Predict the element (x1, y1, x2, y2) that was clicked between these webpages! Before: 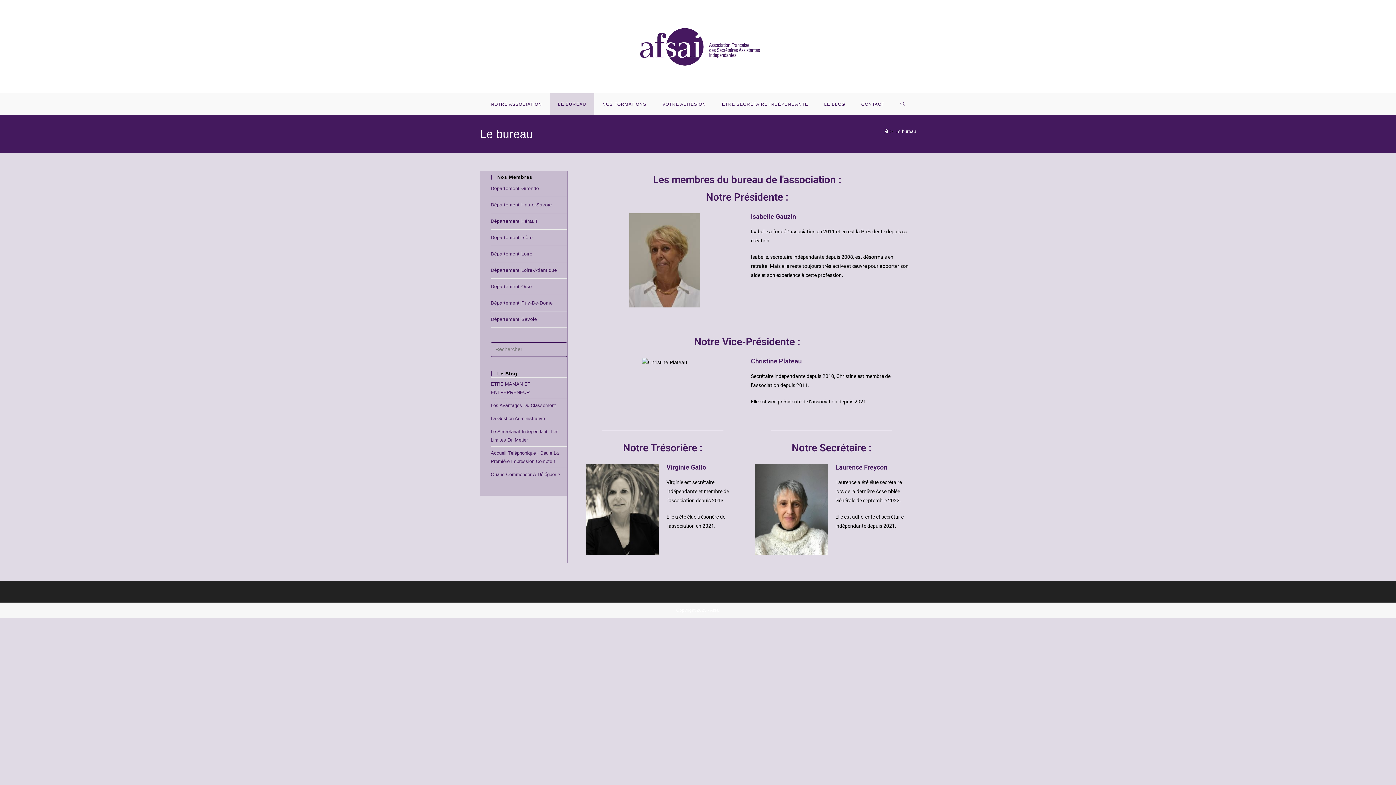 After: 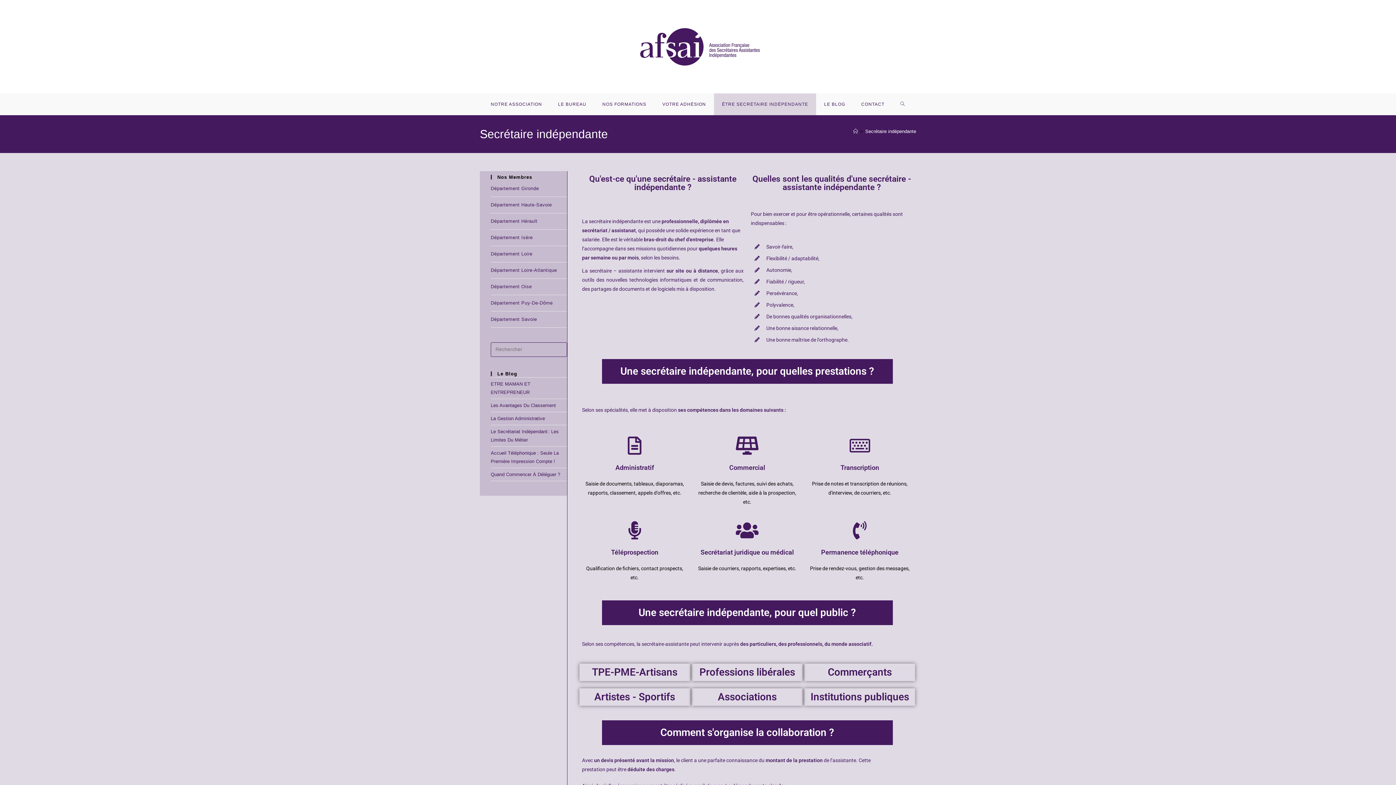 Action: label: ÊTRE SECRÉTAIRE INDÉPENDANTE bbox: (714, 93, 816, 115)